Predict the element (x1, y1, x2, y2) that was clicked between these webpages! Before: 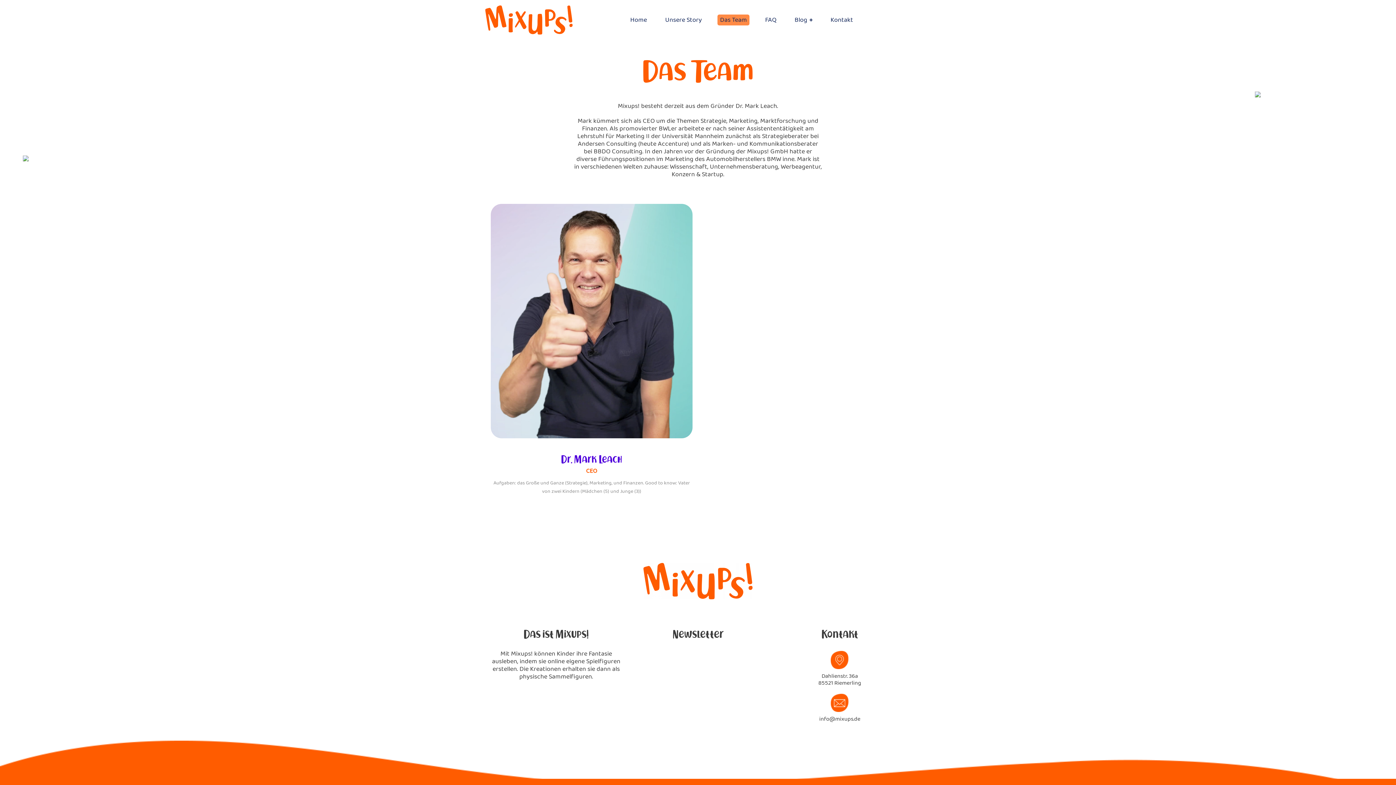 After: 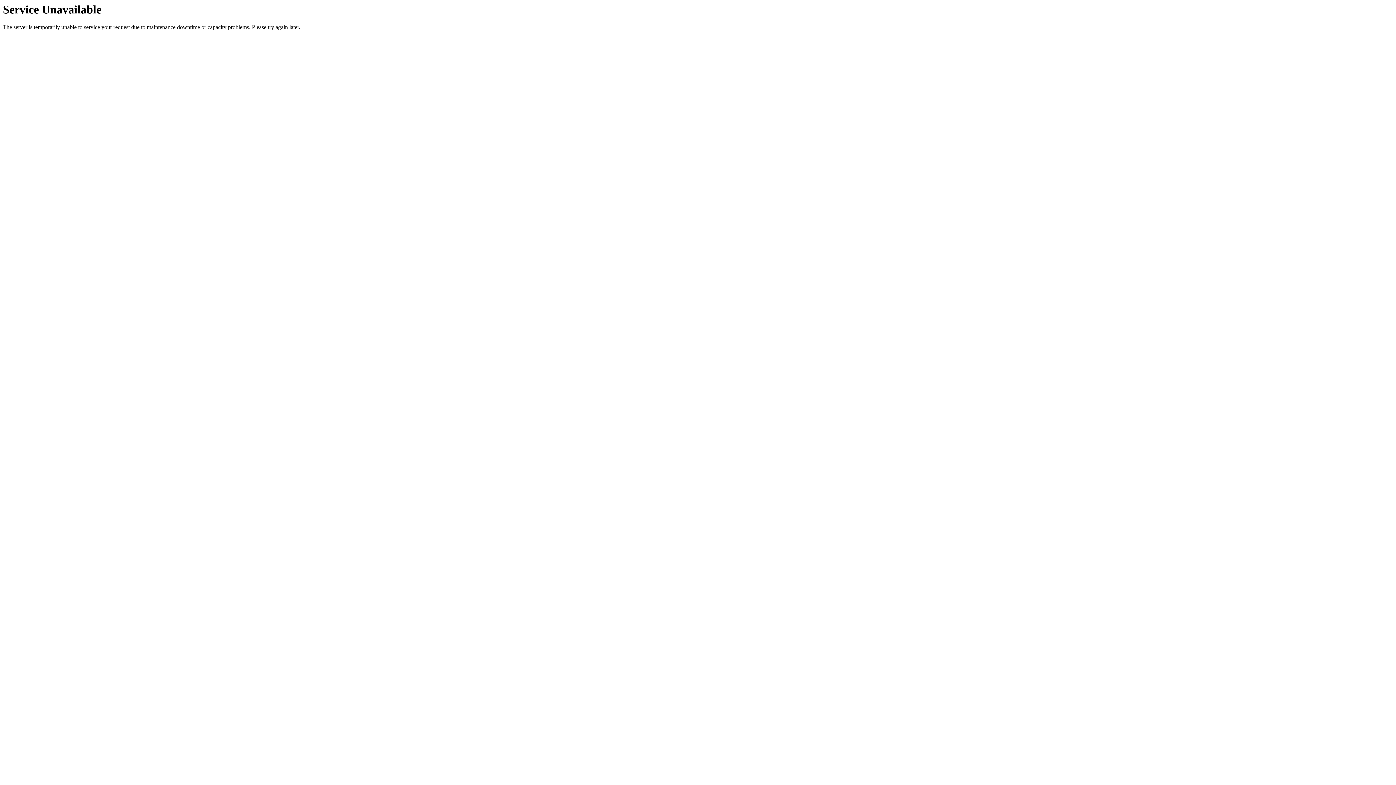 Action: label: Das Team bbox: (711, 0, 756, 40)